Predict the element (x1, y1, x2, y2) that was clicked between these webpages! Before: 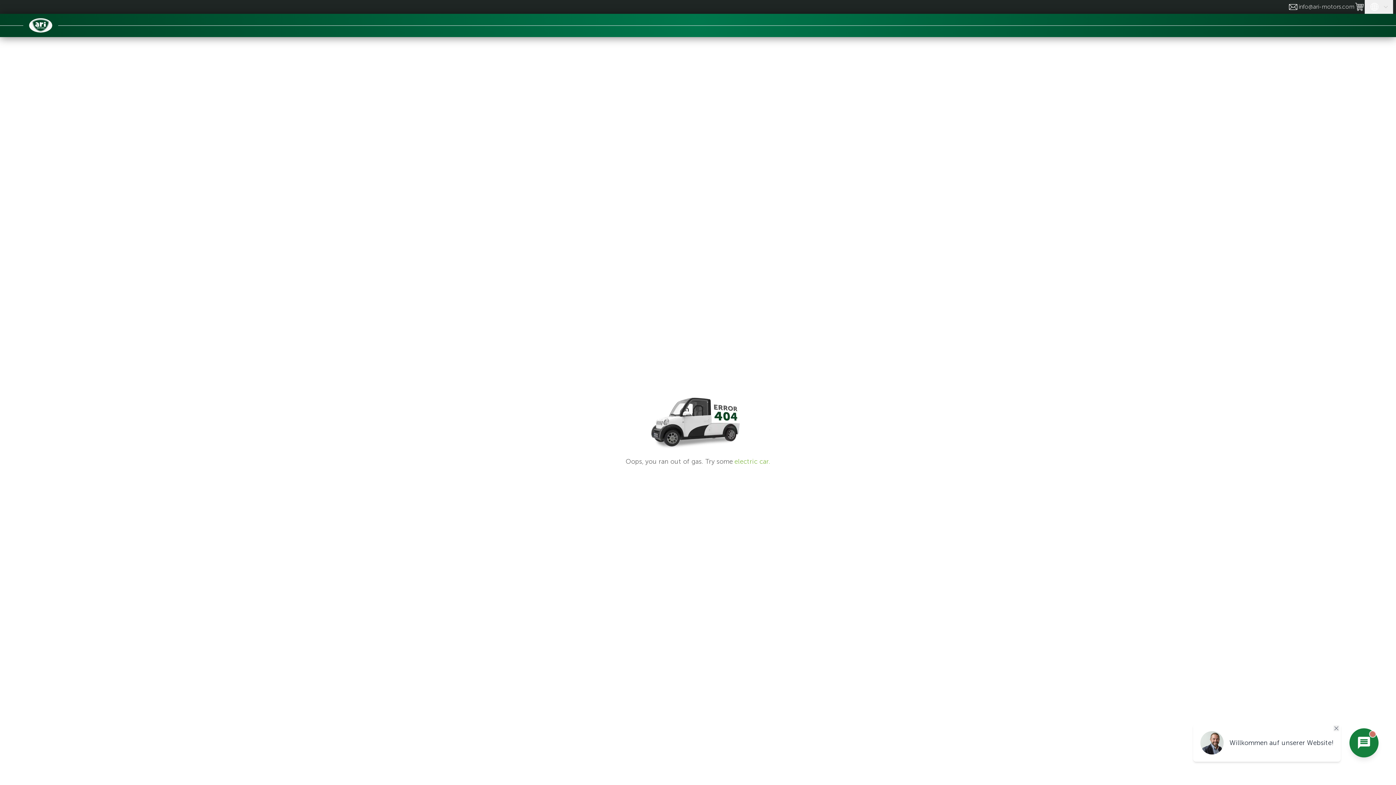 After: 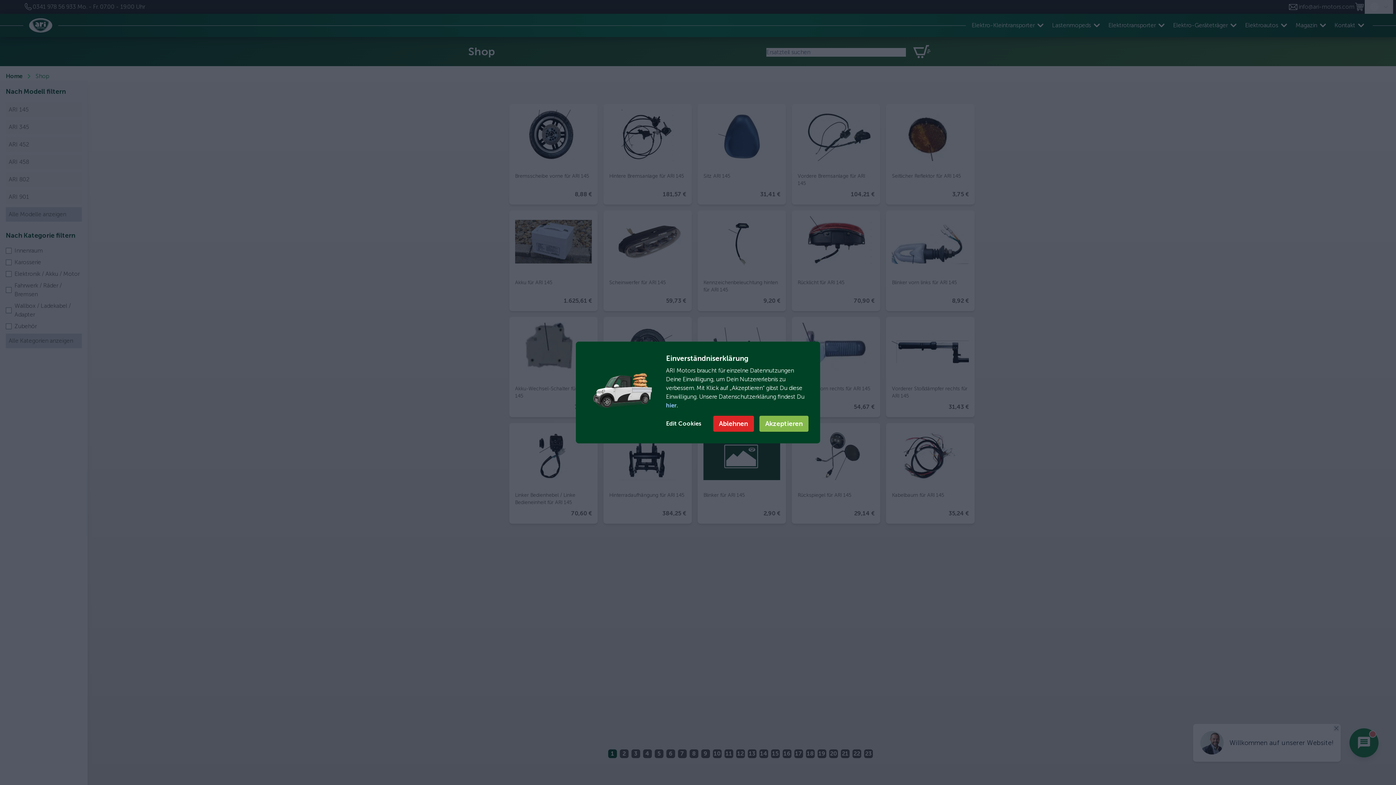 Action: bbox: (1354, 1, 1365, 12)